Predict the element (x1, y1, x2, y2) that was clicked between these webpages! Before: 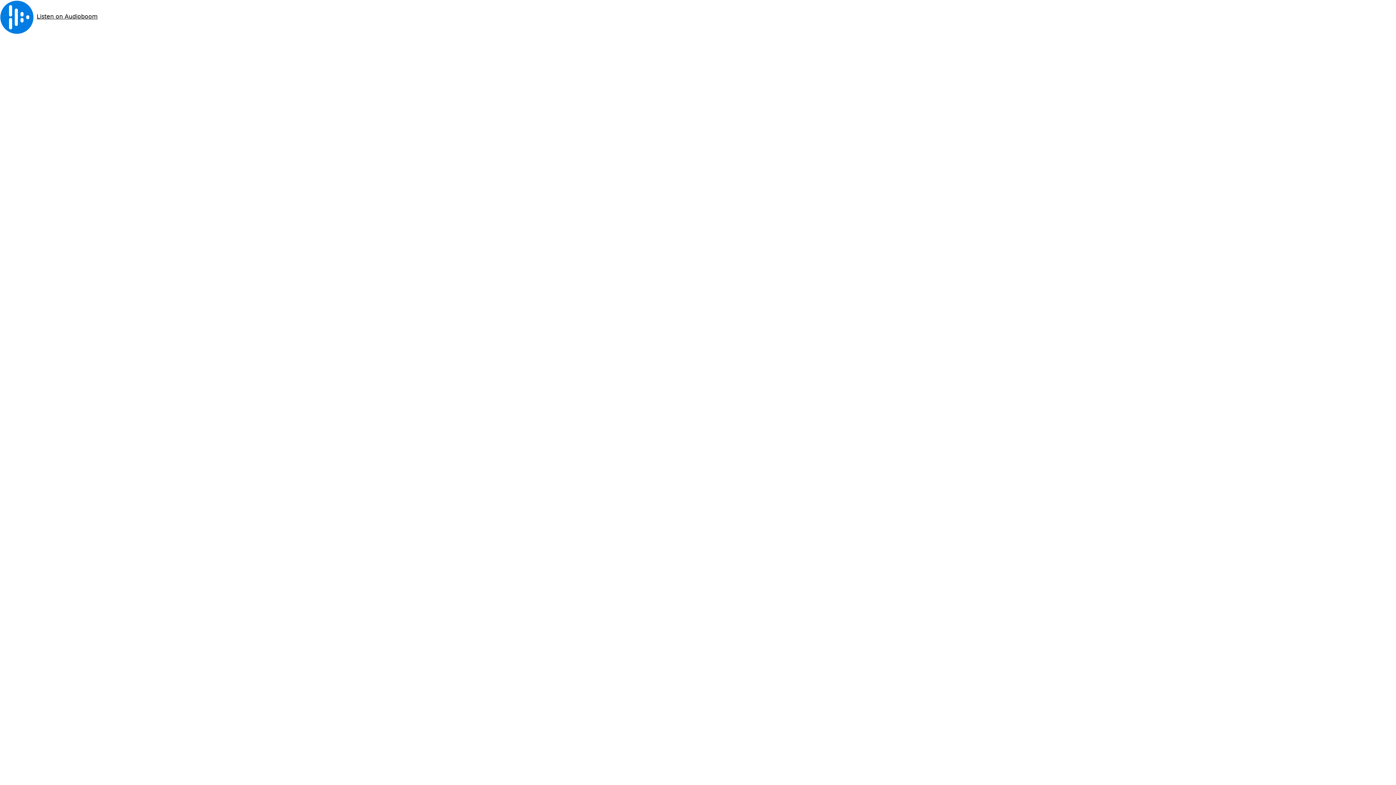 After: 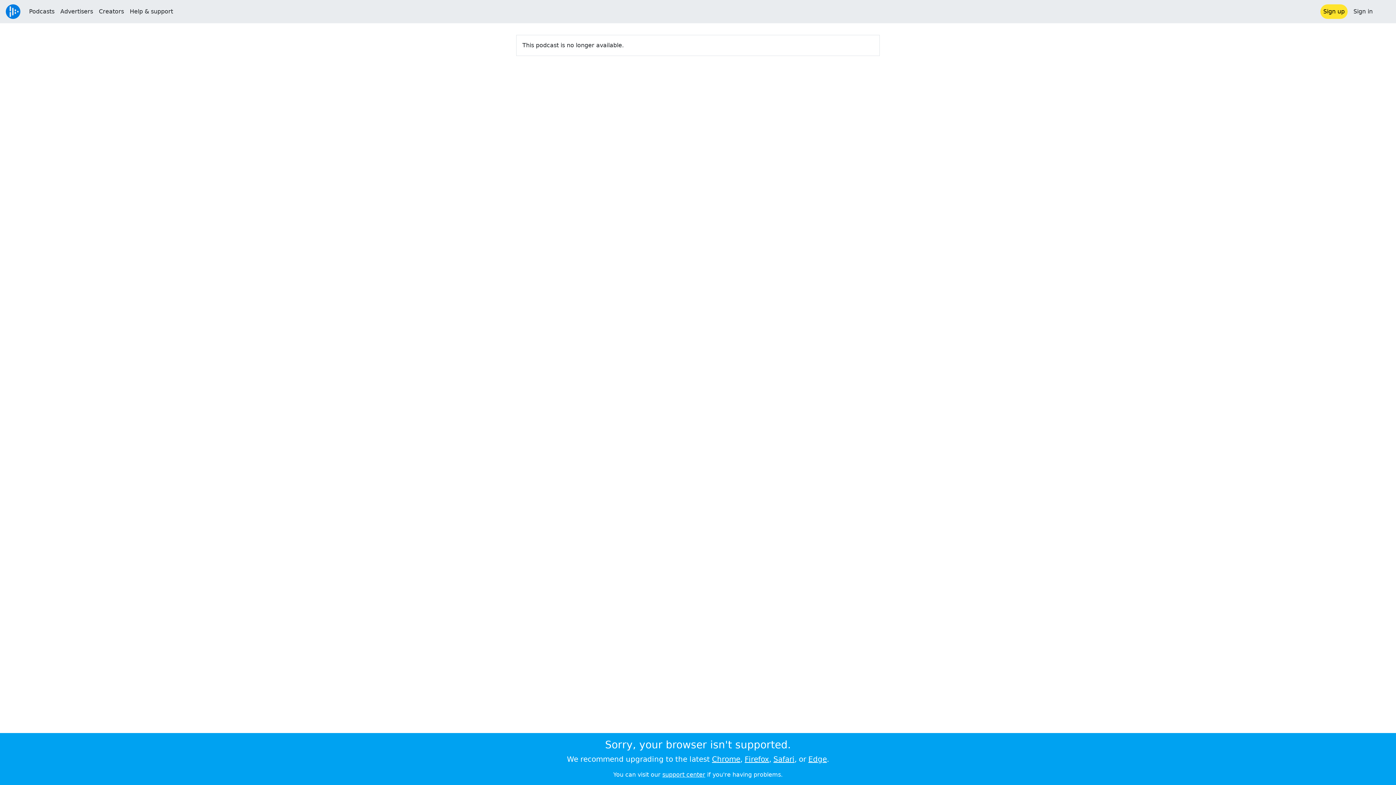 Action: label: Listen on Audioboom bbox: (36, 13, 97, 20)